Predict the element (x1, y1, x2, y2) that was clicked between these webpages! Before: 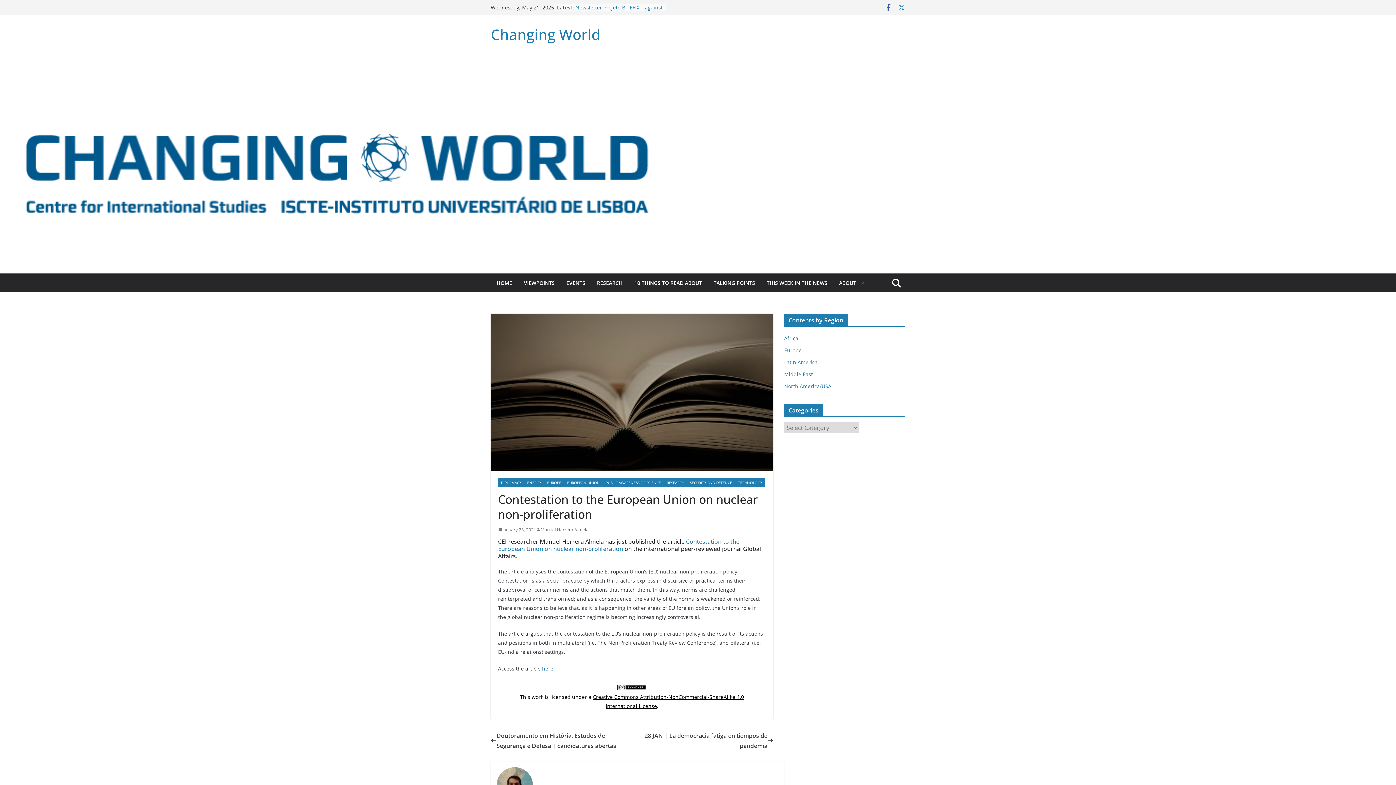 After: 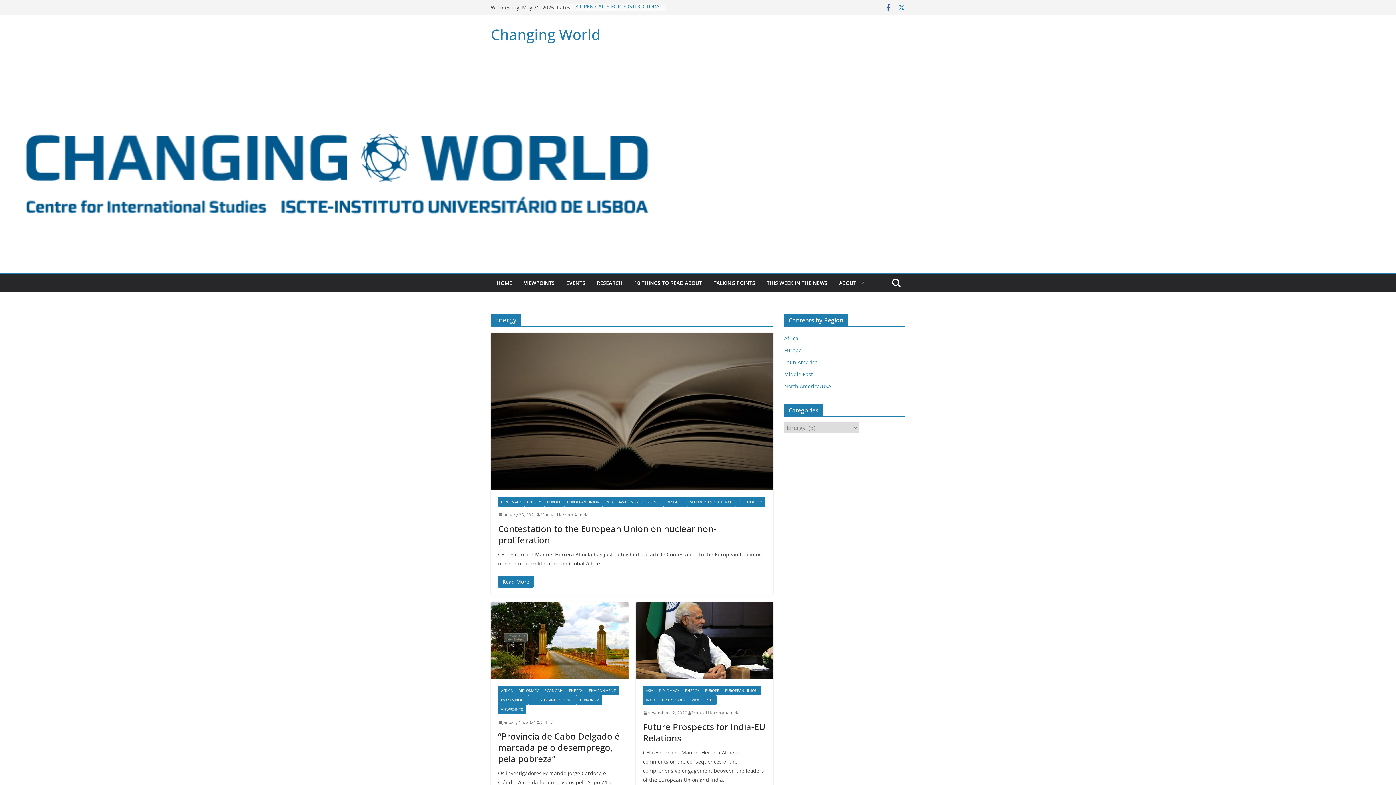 Action: label: ENERGY bbox: (524, 478, 544, 487)